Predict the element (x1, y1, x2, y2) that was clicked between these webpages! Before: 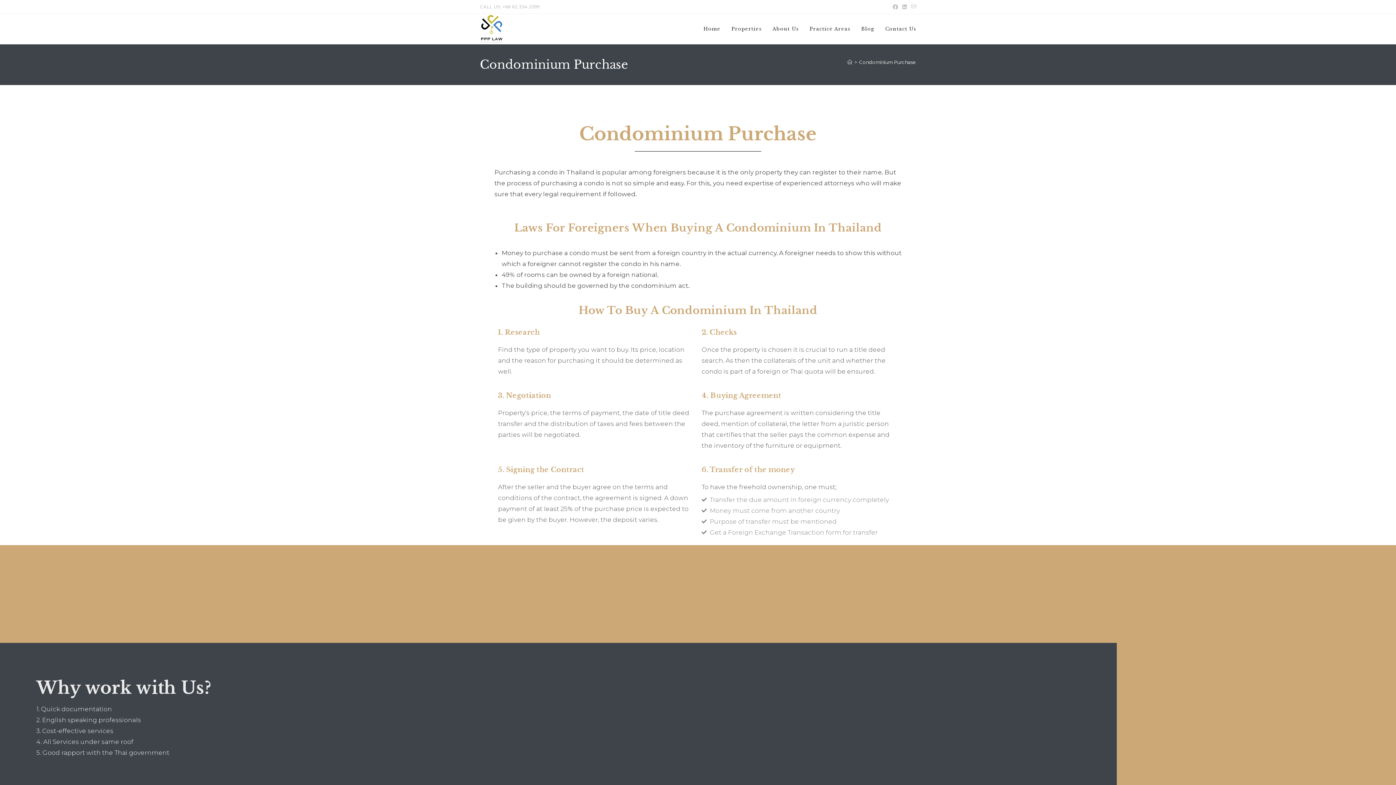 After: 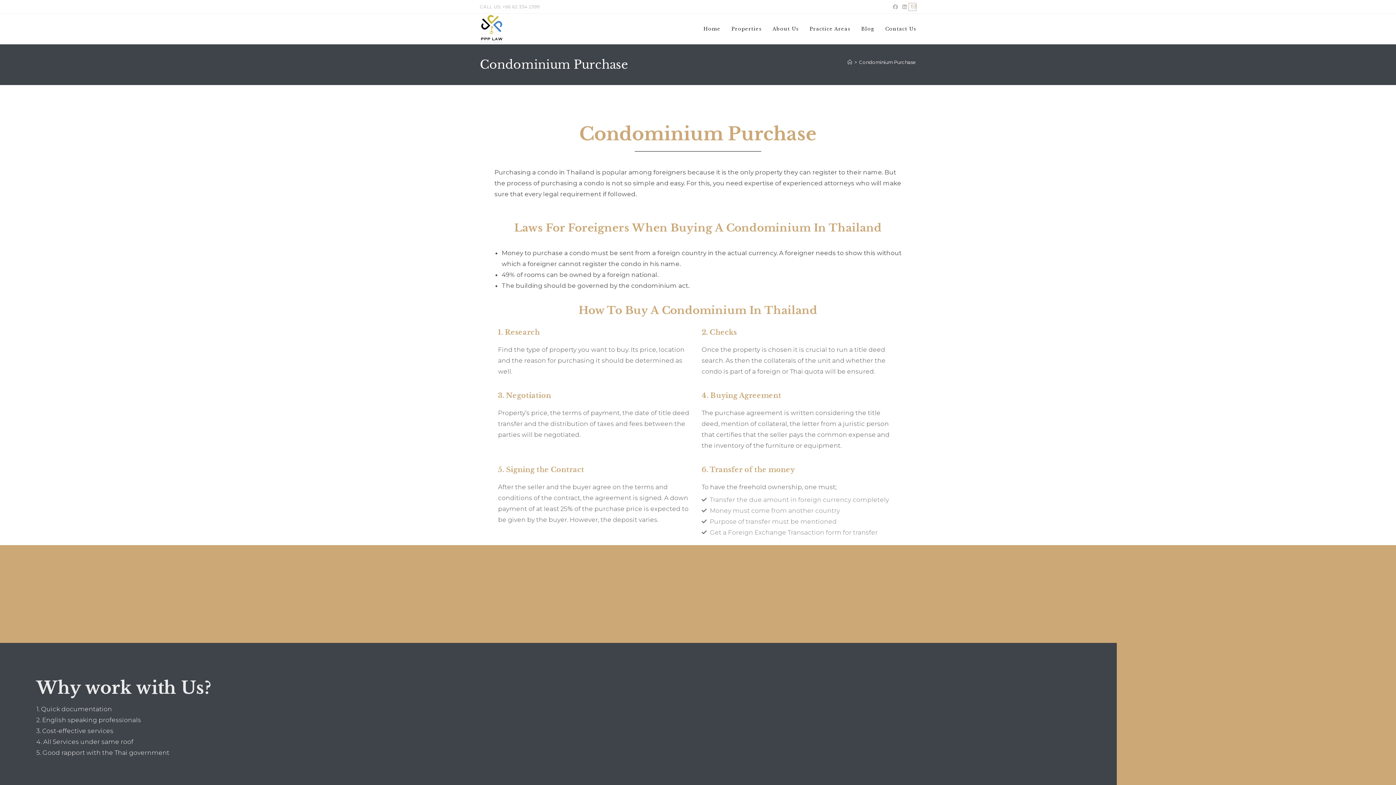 Action: label: Send email (opens in your application) bbox: (909, 3, 916, 10)